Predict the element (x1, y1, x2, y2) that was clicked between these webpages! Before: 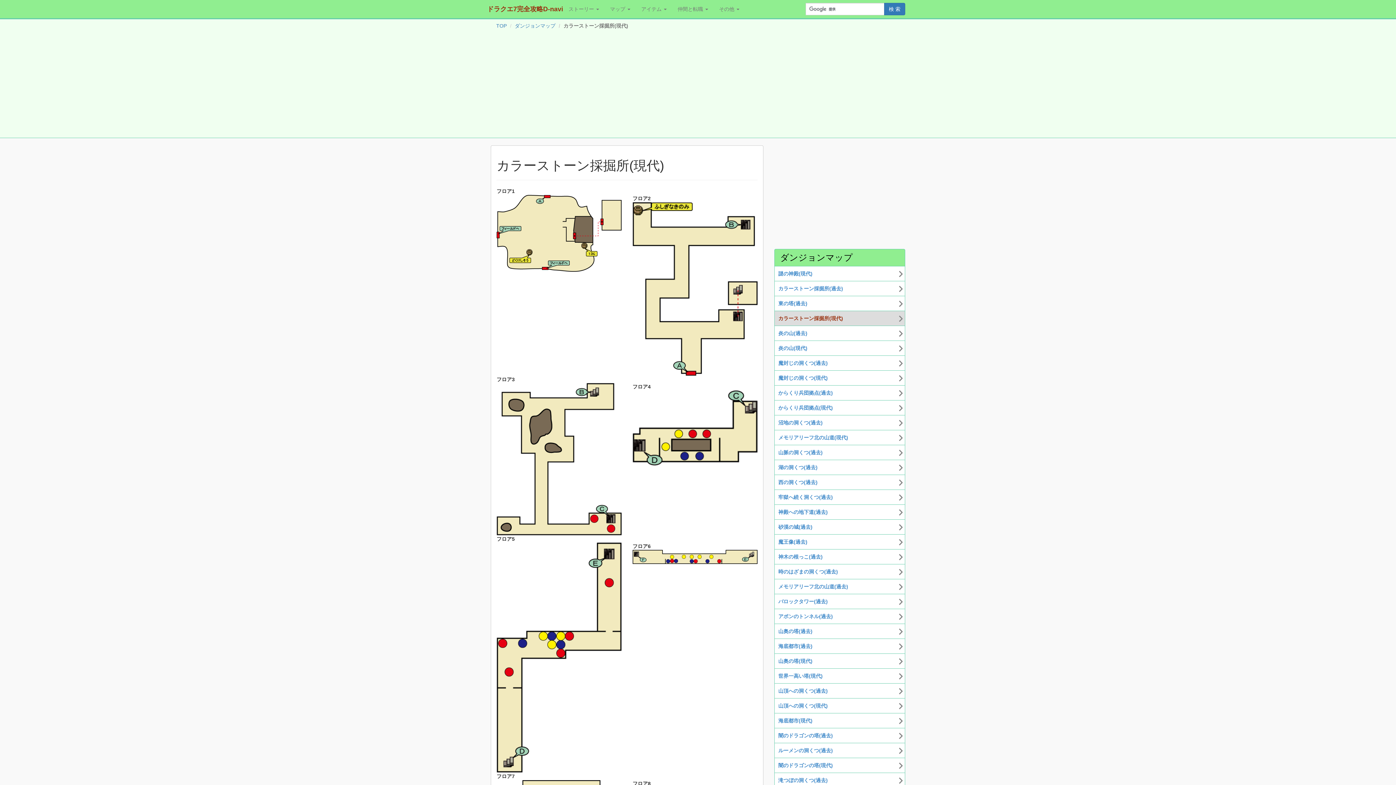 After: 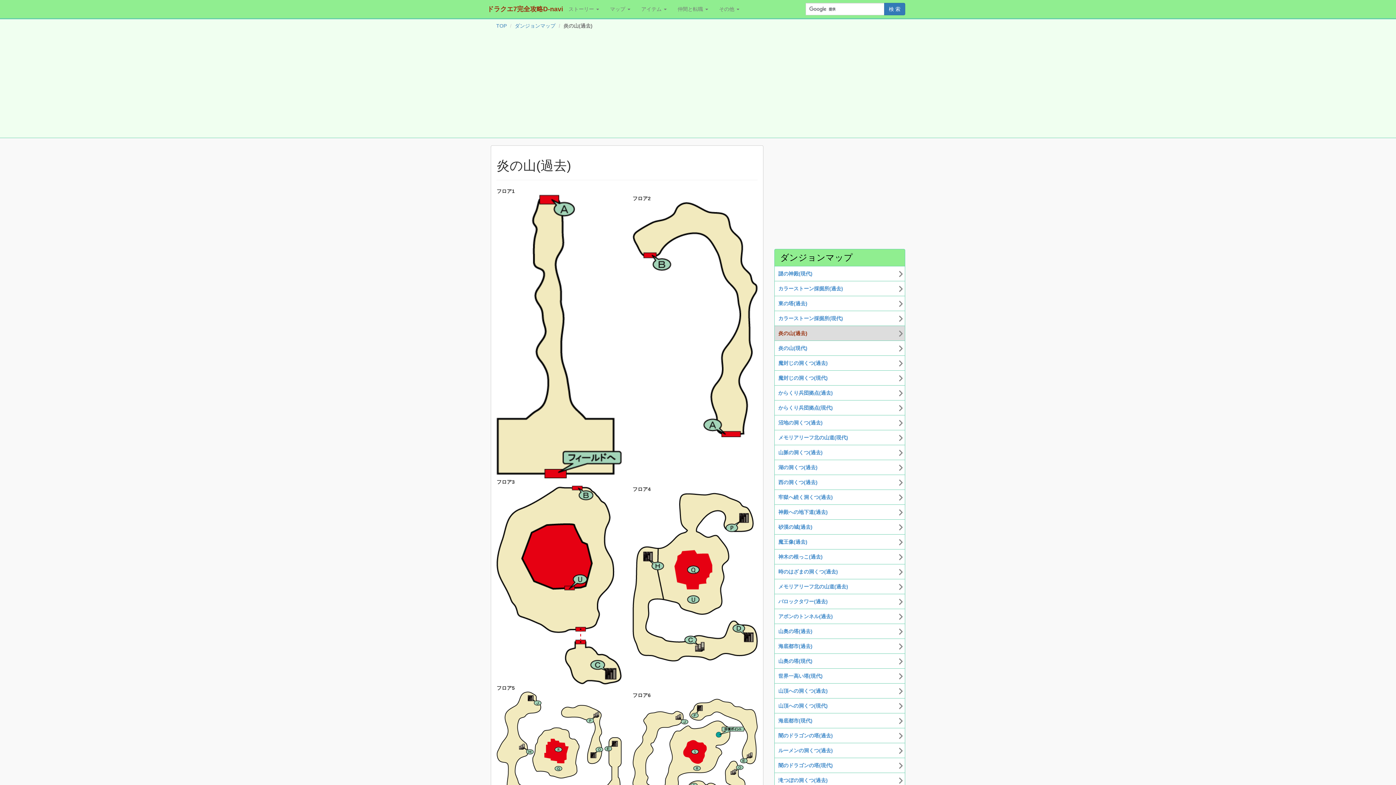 Action: bbox: (774, 325, 905, 341) label: 炎の山(過去)